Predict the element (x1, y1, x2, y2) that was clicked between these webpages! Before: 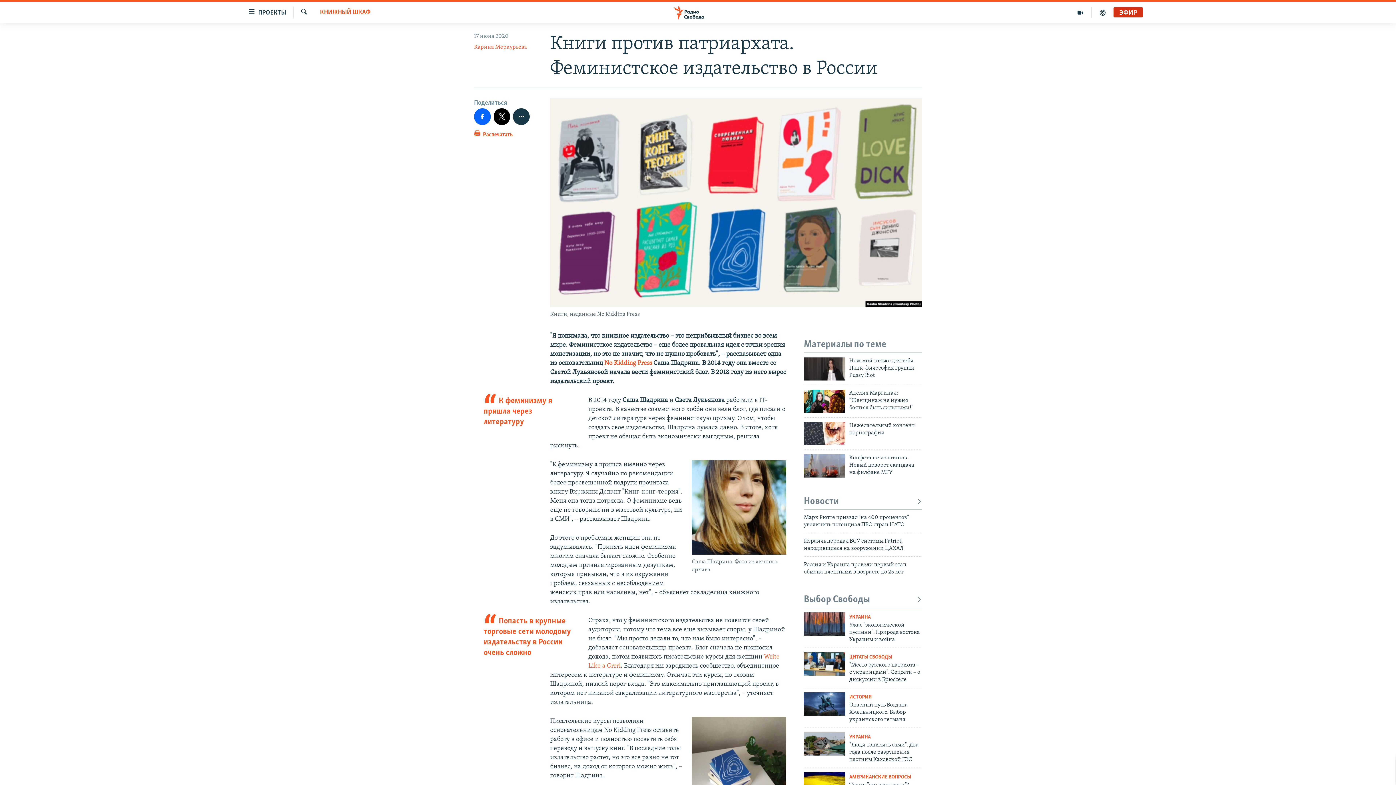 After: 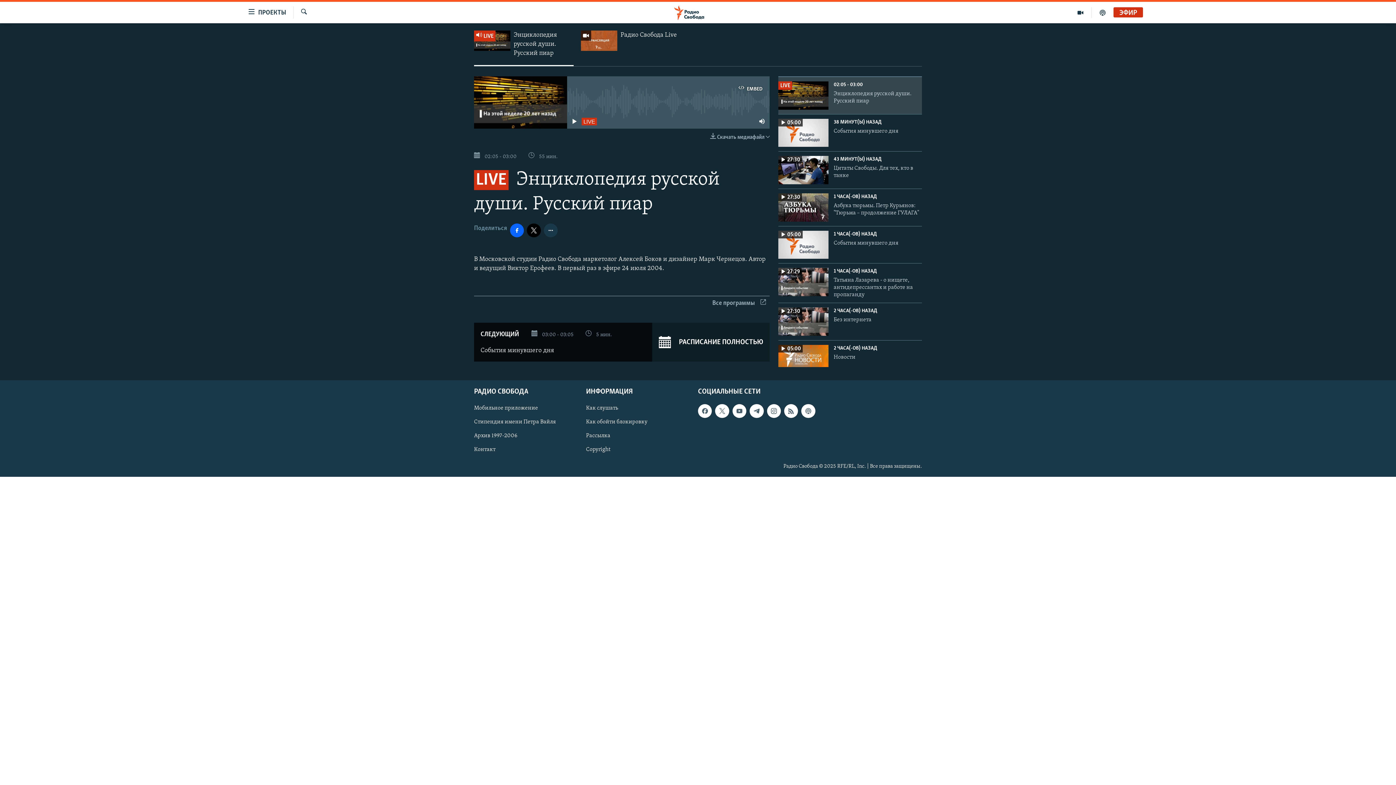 Action: label: ЭФИР bbox: (1113, 9, 1143, 16)